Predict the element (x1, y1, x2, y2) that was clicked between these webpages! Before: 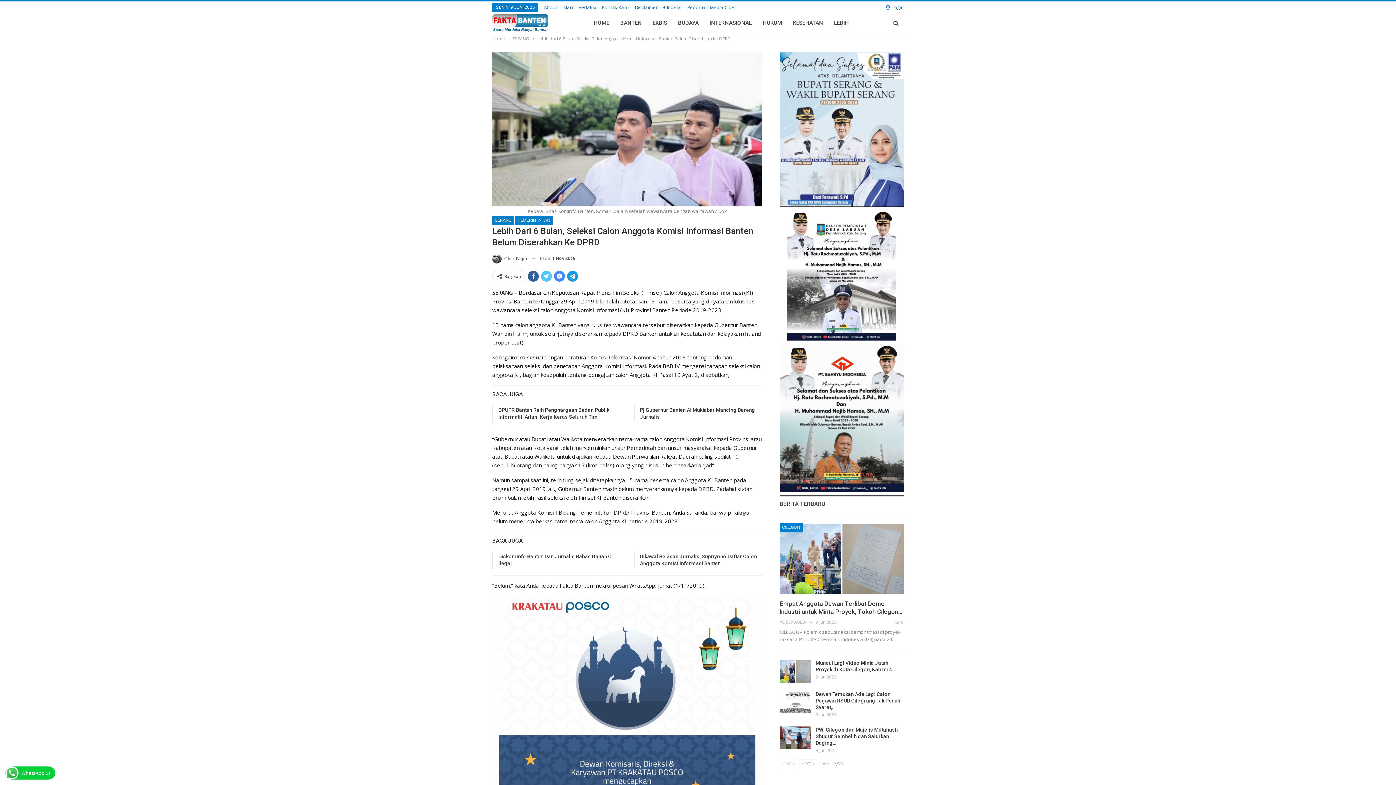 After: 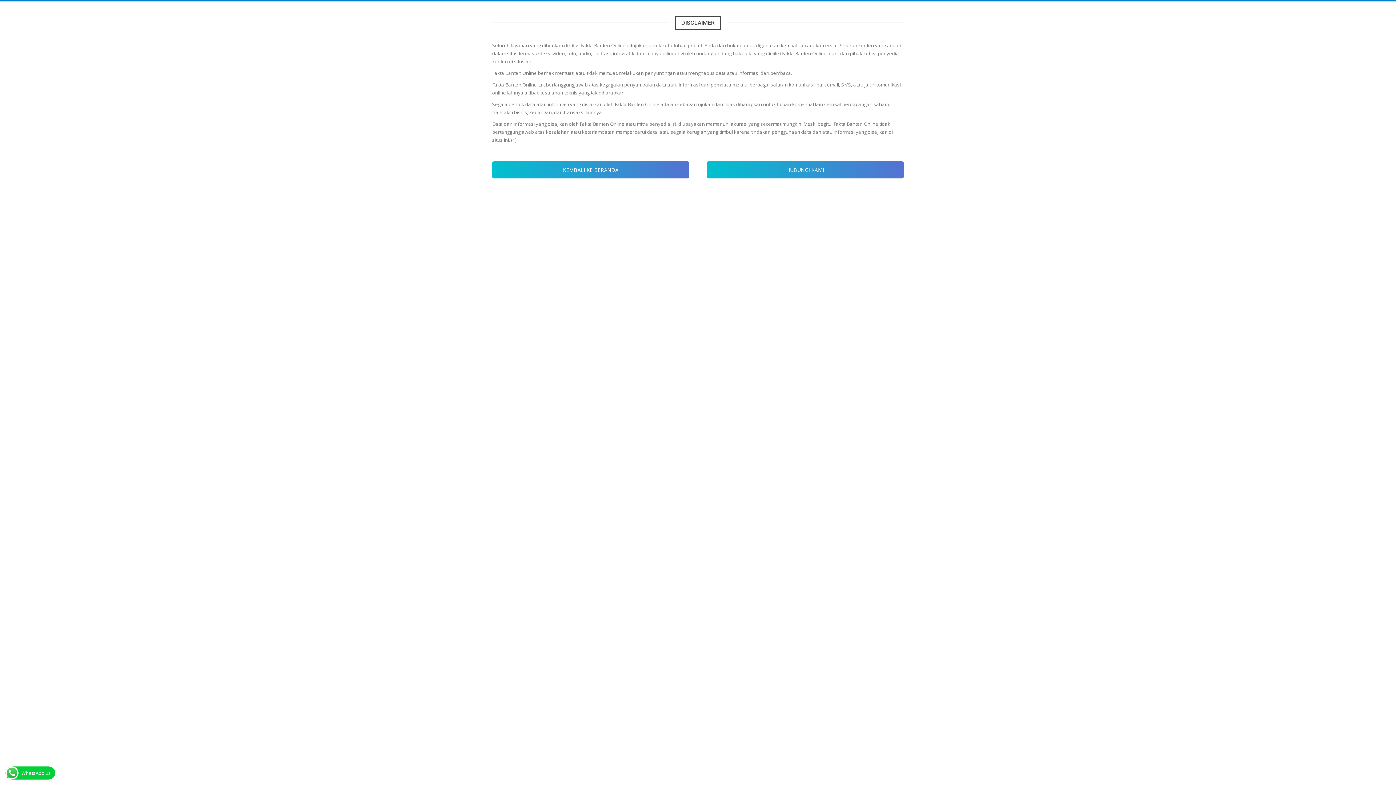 Action: bbox: (634, 4, 657, 10) label: Disclaimer